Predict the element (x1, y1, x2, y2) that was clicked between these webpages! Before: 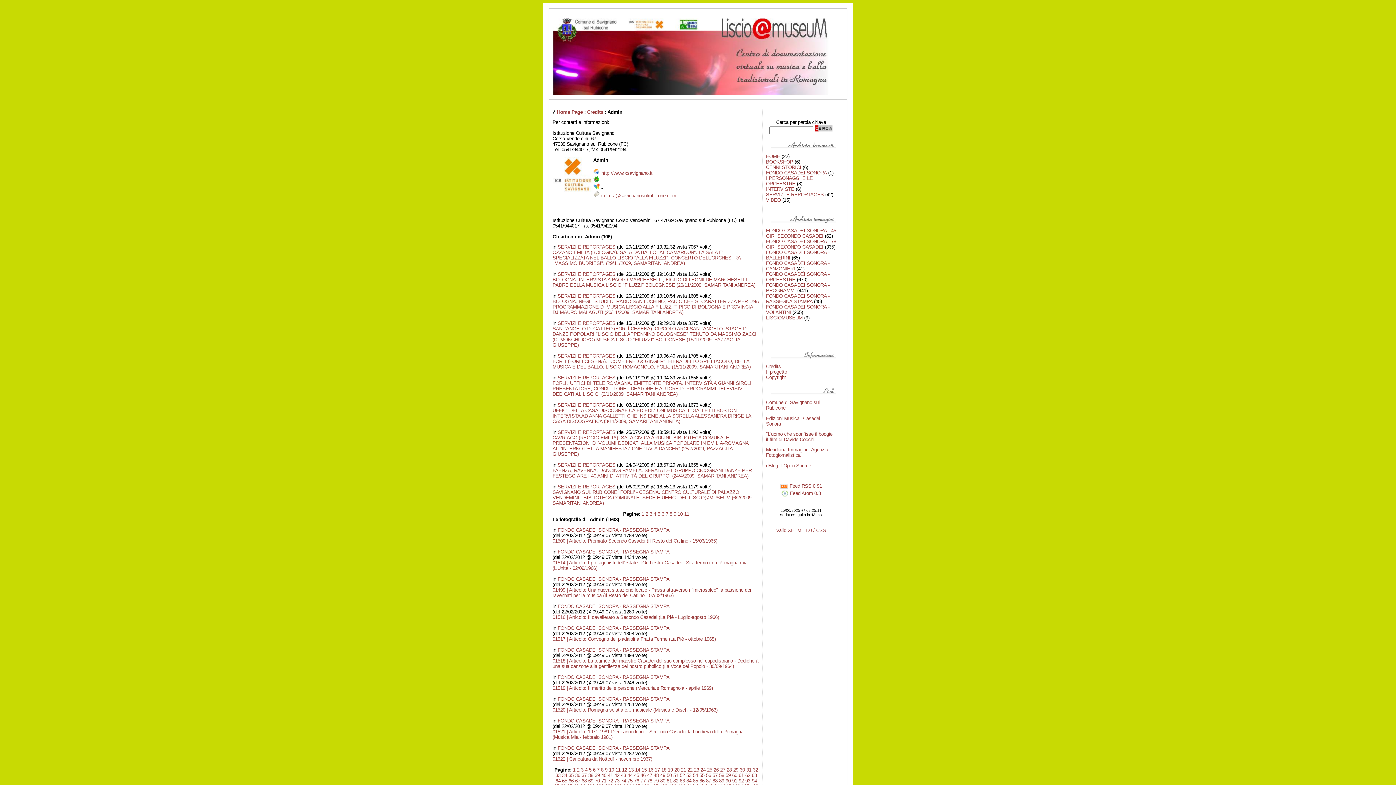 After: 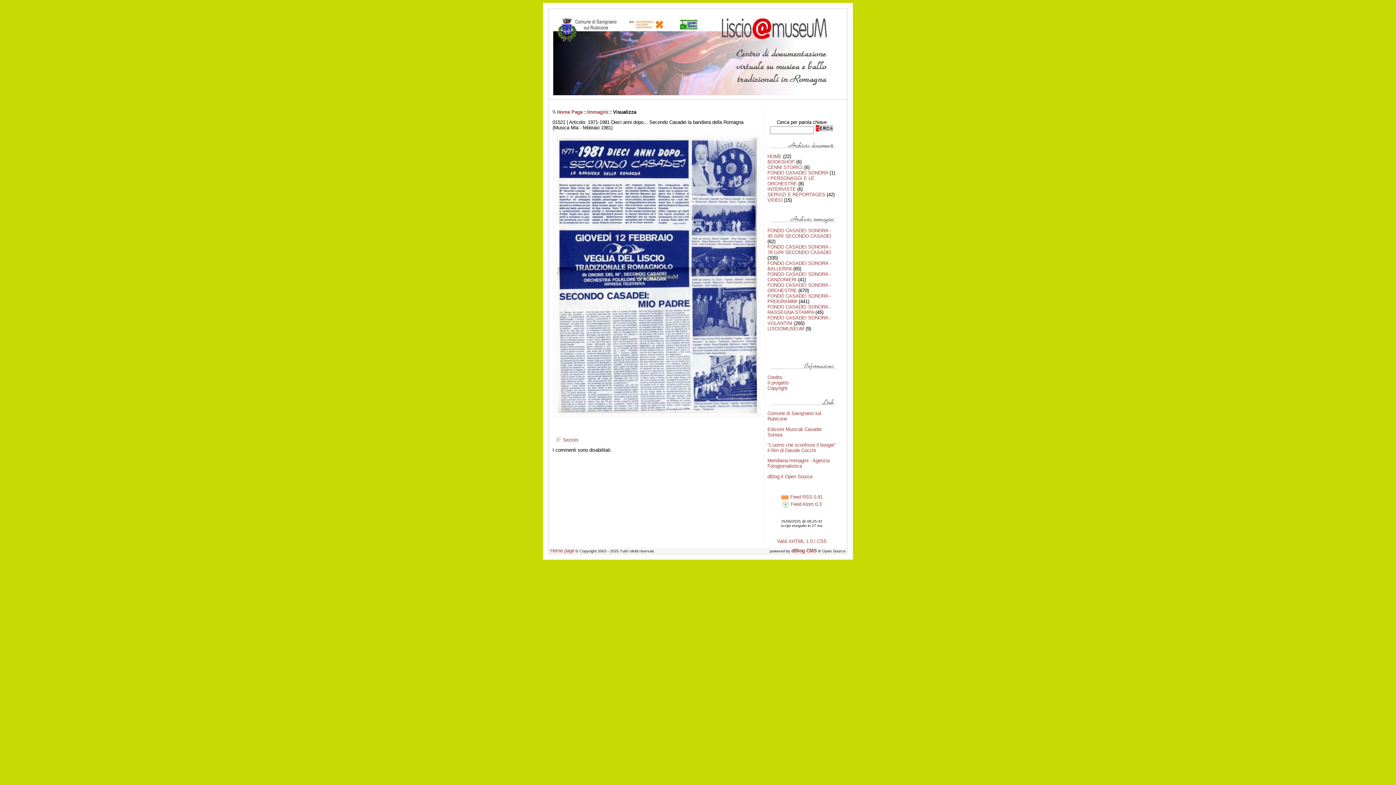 Action: label: 01521 | Articolo: 1971-1981 Dieci anni dopo... Secondo Casadei la bandiera della Romagna (Musica Mia - febbraio 1981) bbox: (552, 729, 743, 740)